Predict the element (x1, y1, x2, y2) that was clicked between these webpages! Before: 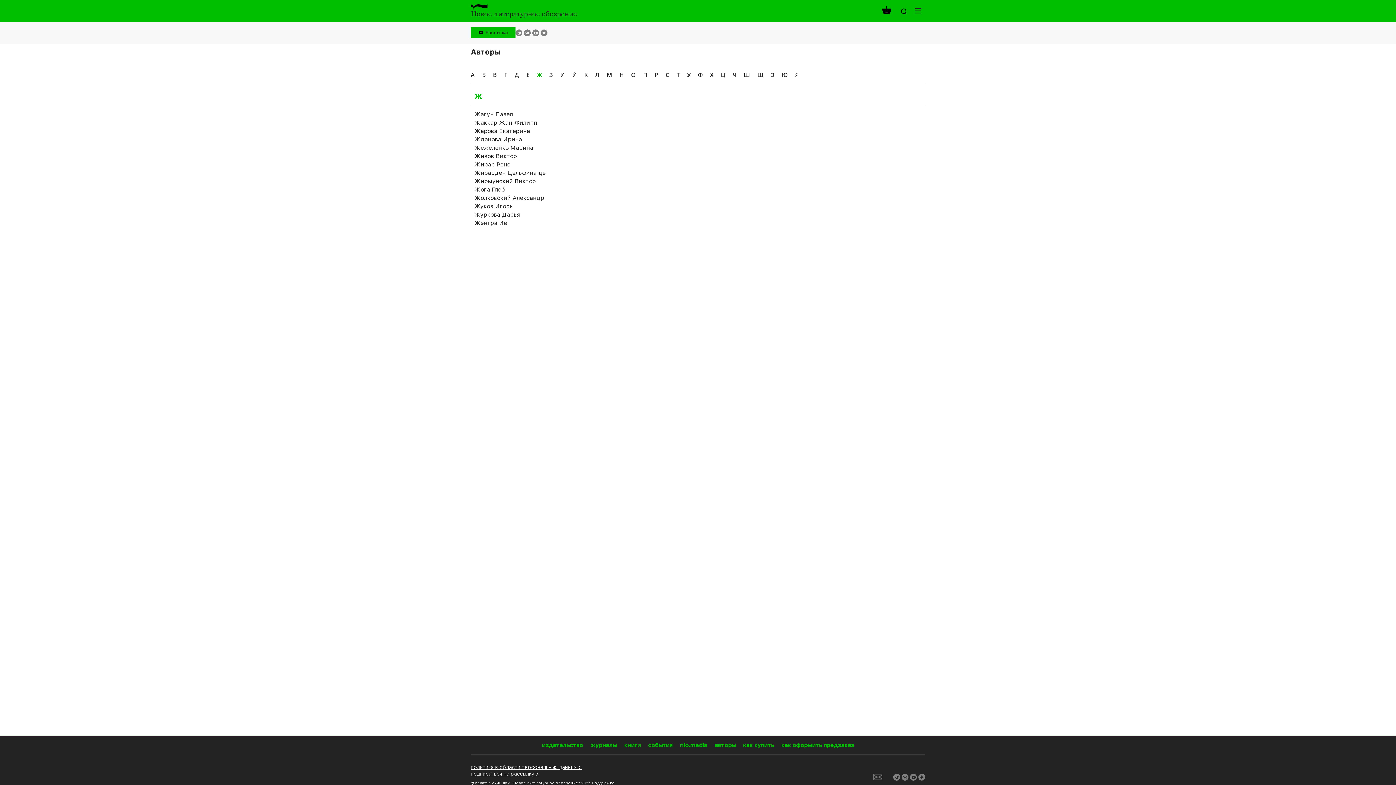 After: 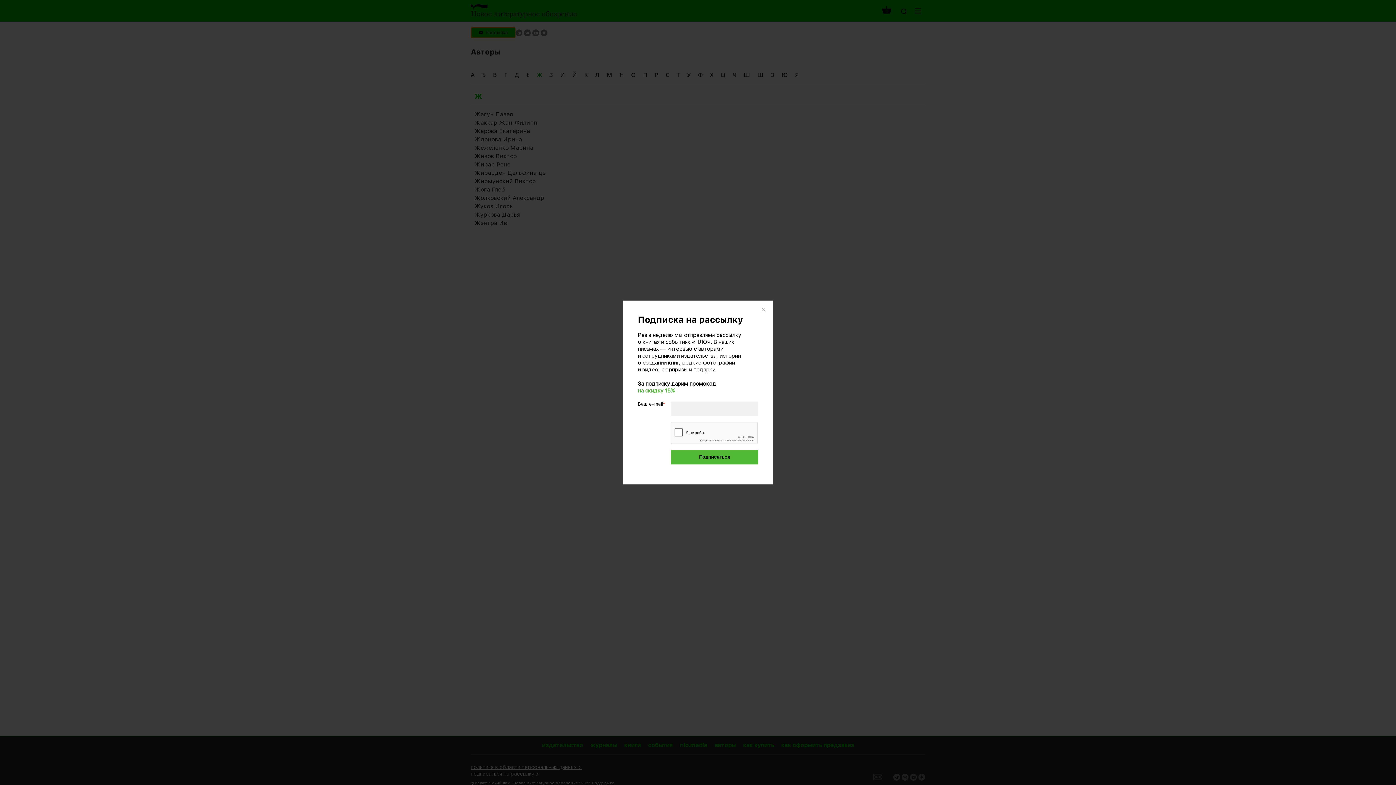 Action: bbox: (470, 27, 515, 38) label: Рассылка